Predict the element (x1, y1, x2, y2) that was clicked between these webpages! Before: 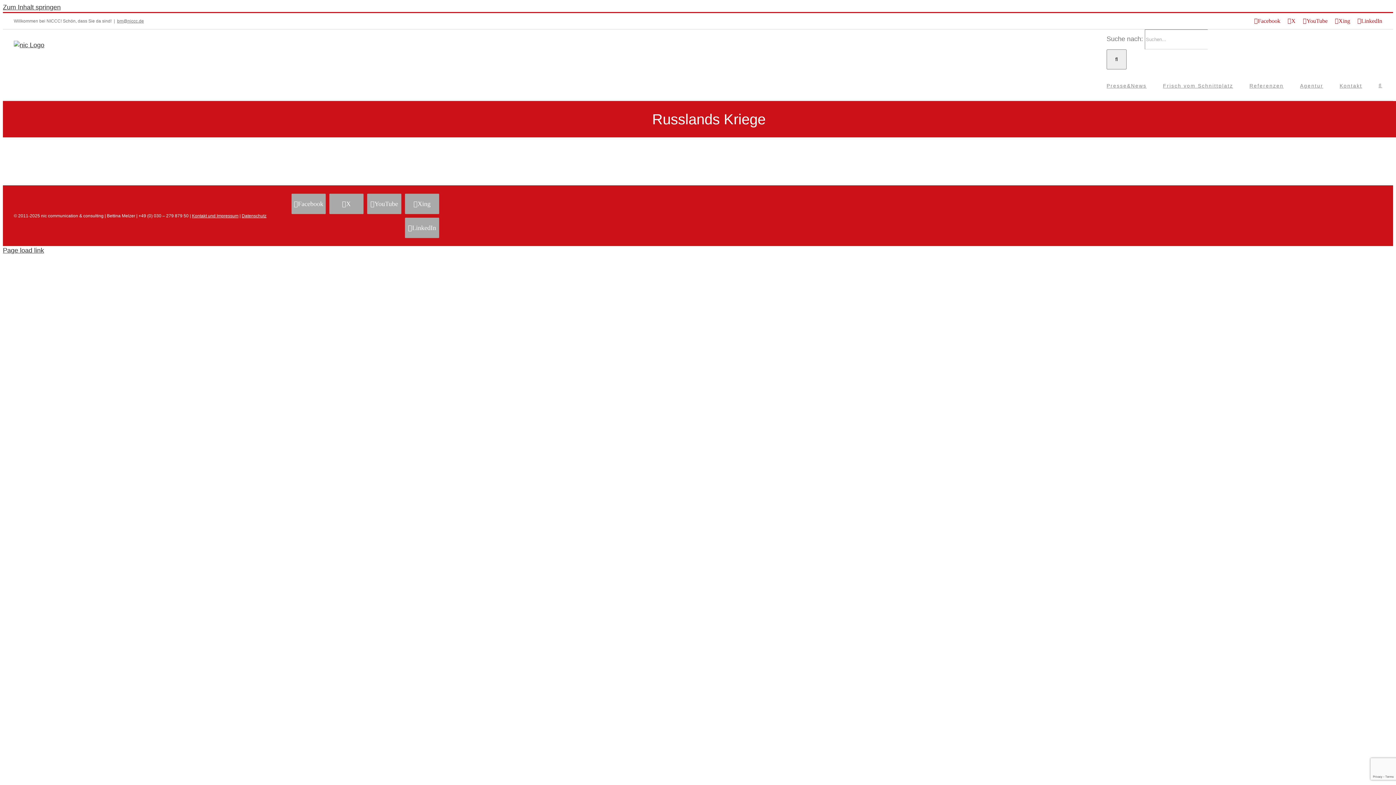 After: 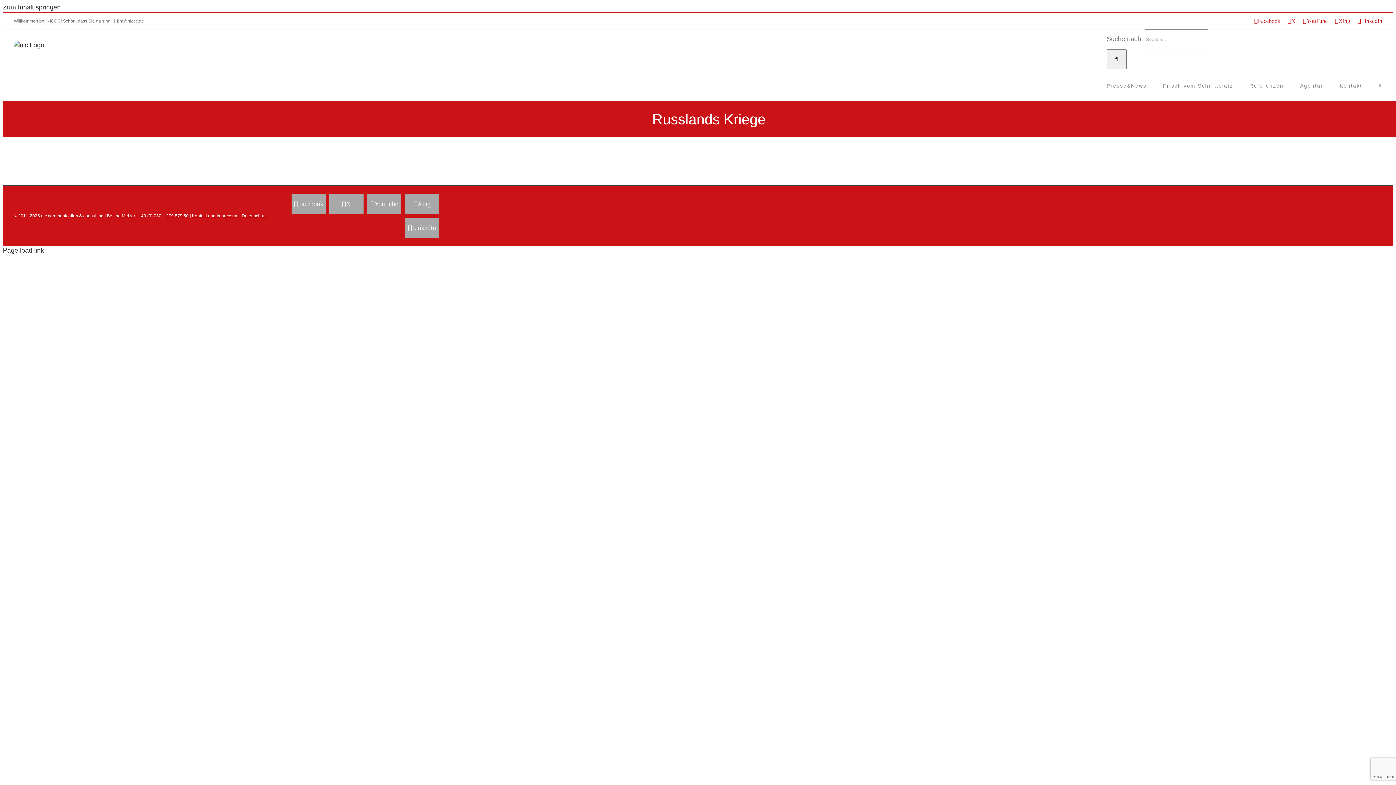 Action: bbox: (329, 193, 363, 214) label: X